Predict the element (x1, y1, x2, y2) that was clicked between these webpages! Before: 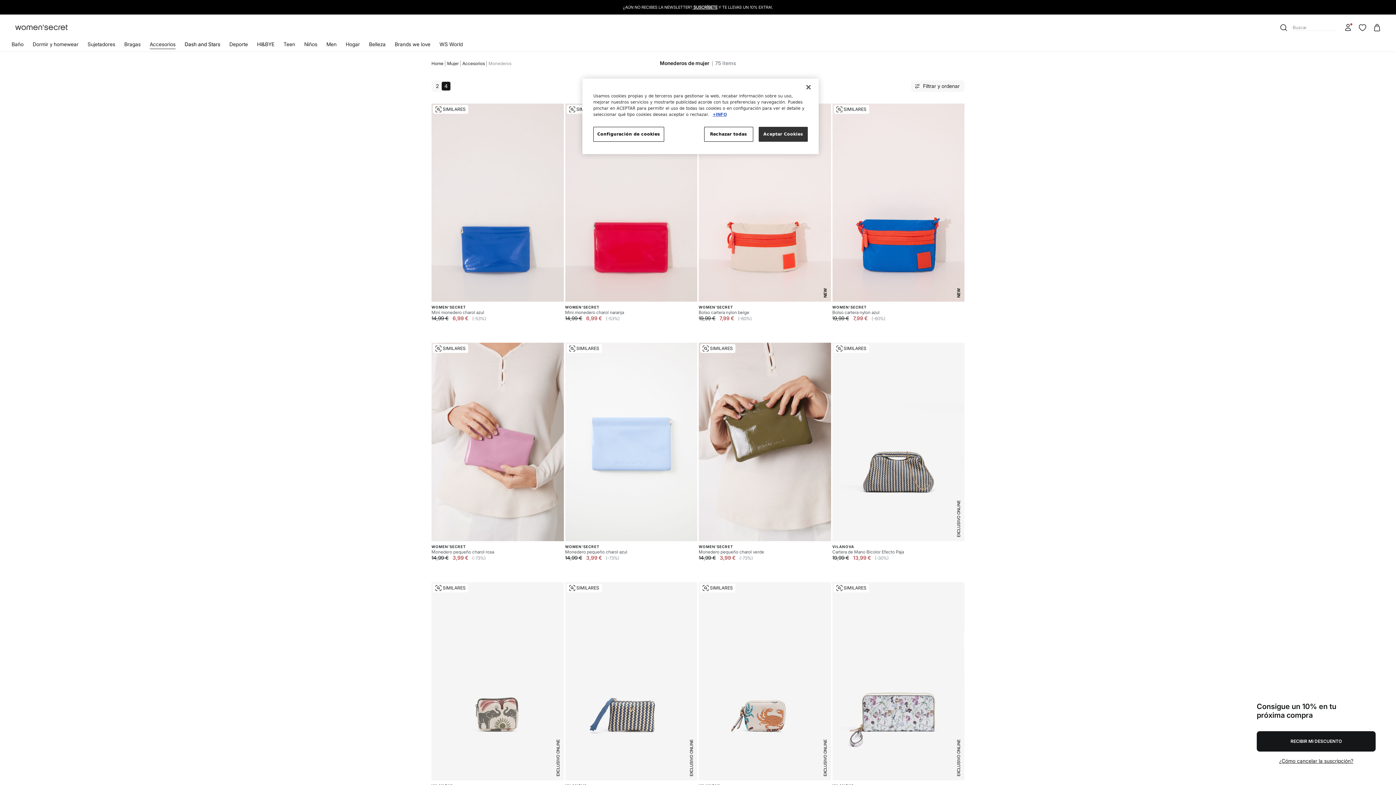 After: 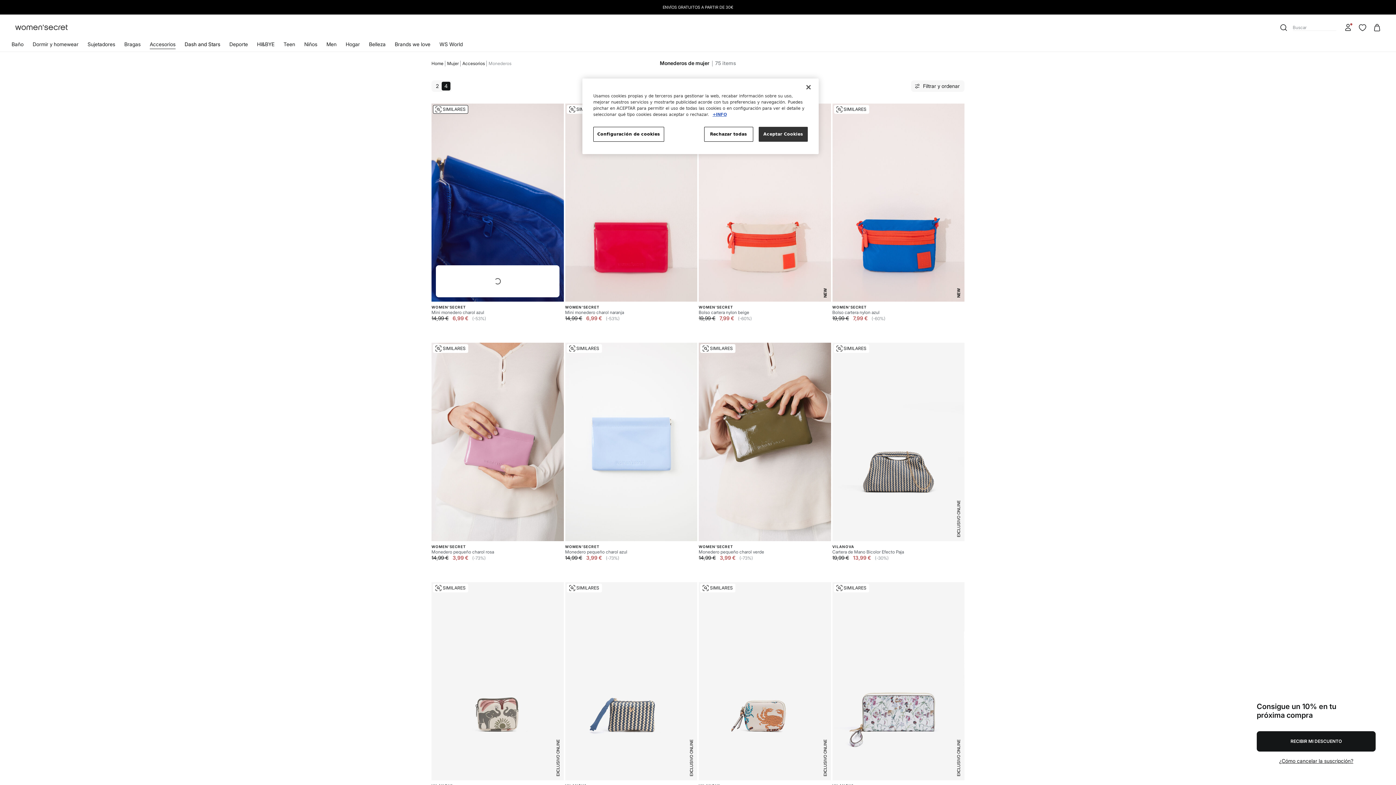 Action: bbox: (433, 105, 468, 113) label: SIMILARES